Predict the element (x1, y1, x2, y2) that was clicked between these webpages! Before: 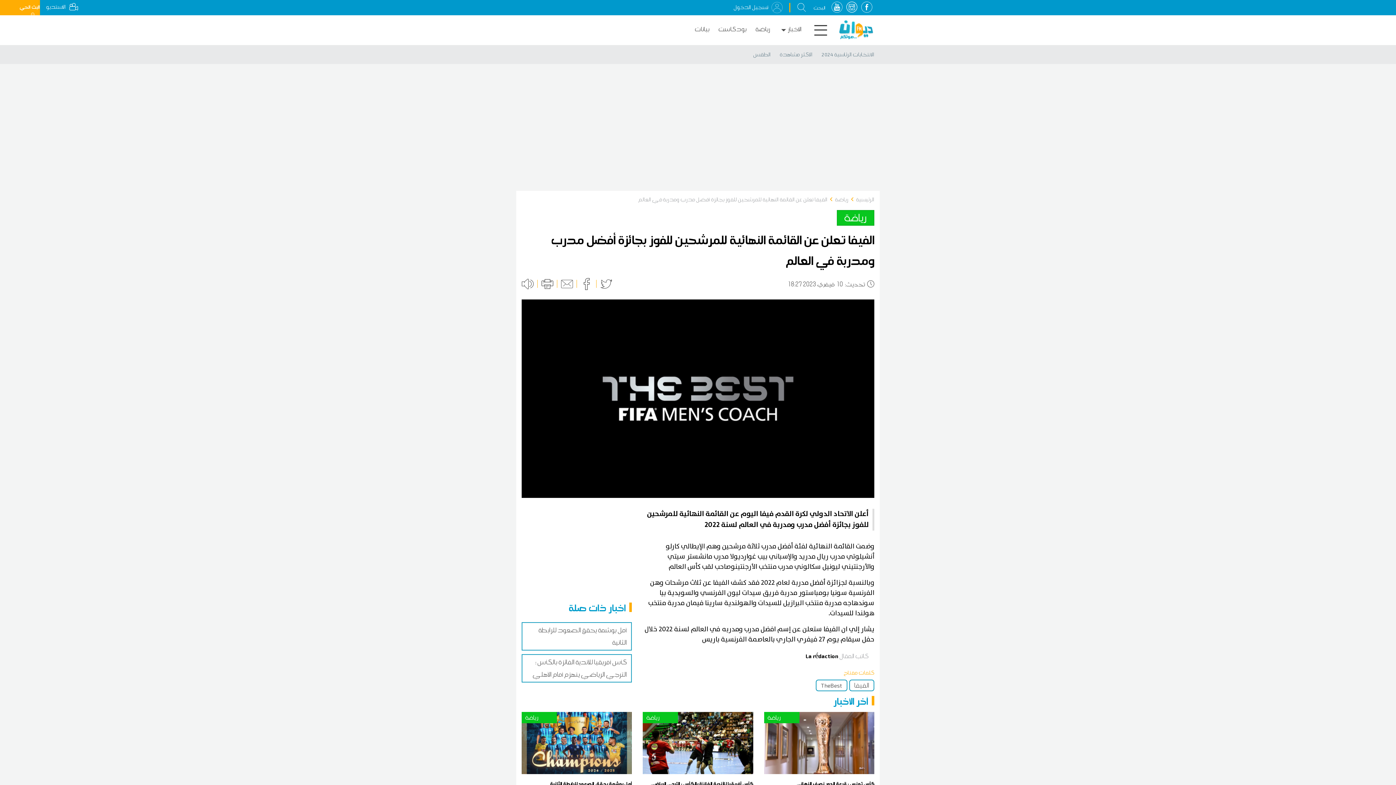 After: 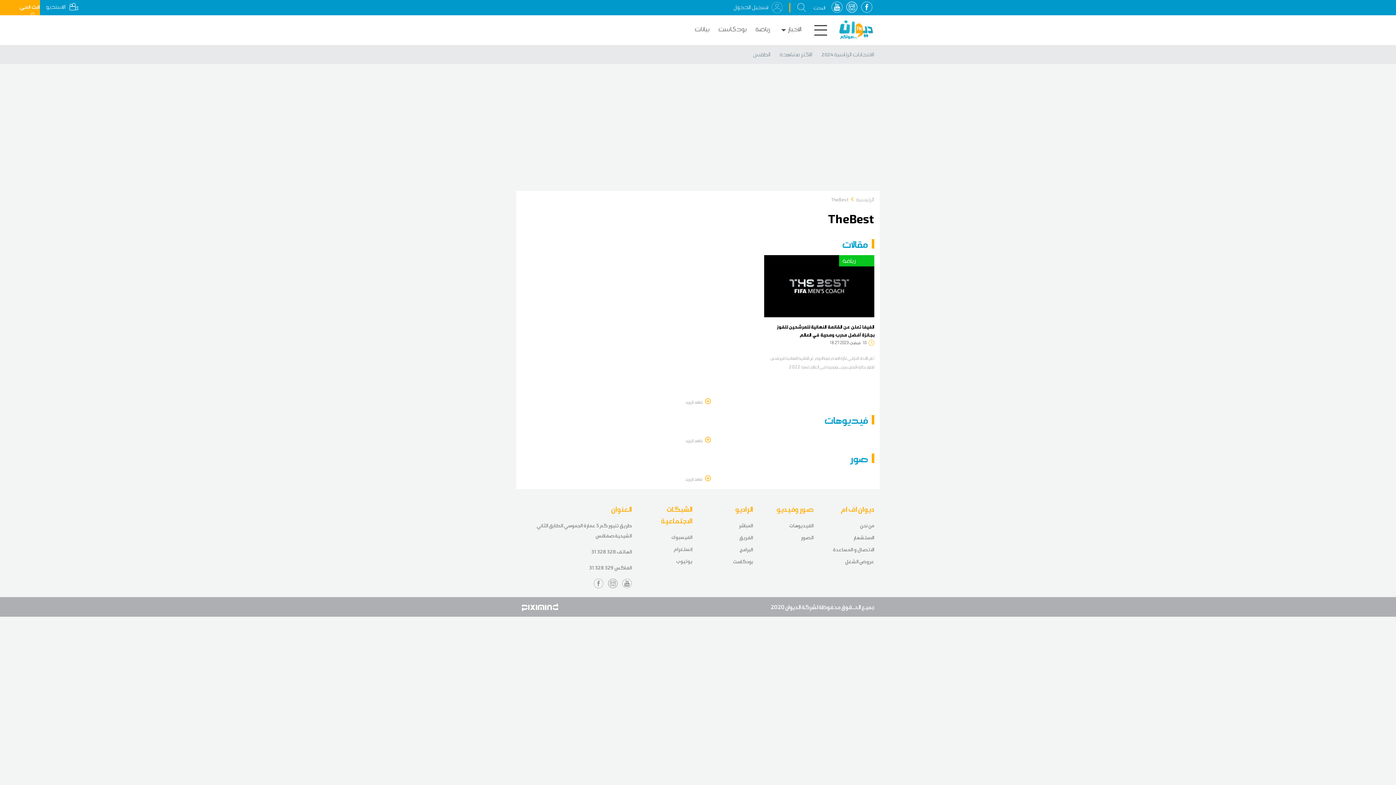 Action: bbox: (815, 680, 847, 691) label: TheBest